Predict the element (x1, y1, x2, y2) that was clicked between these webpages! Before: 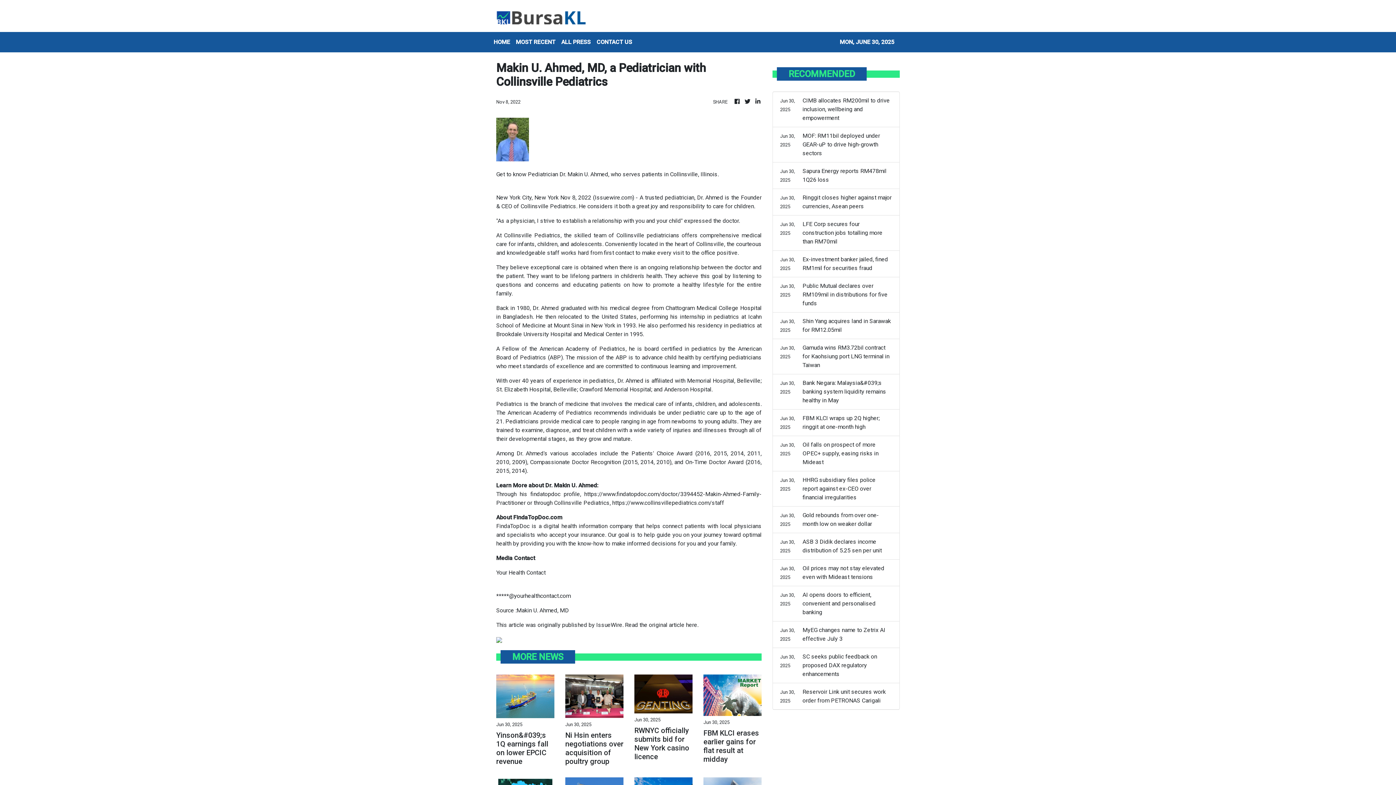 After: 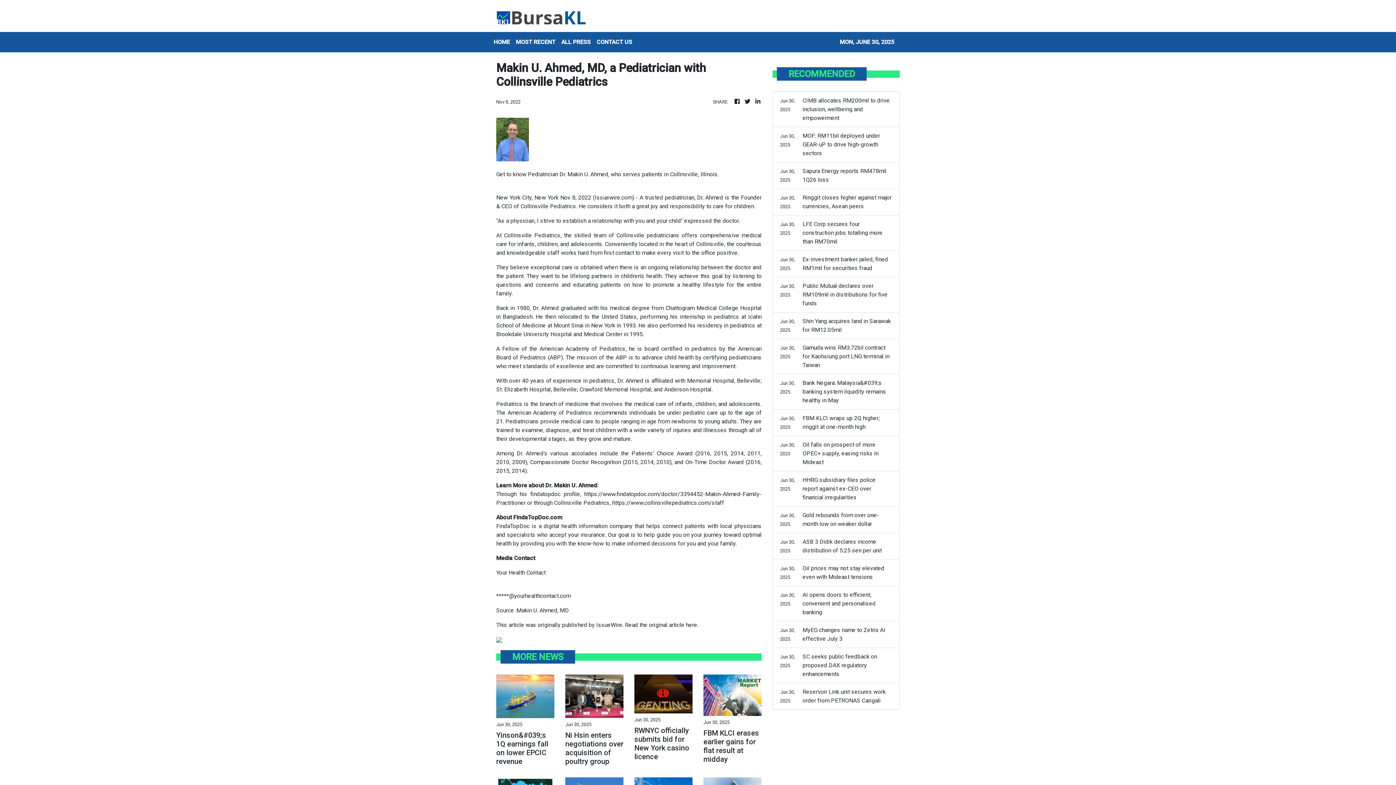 Action: label: Issuewire.com bbox: (594, 194, 632, 201)